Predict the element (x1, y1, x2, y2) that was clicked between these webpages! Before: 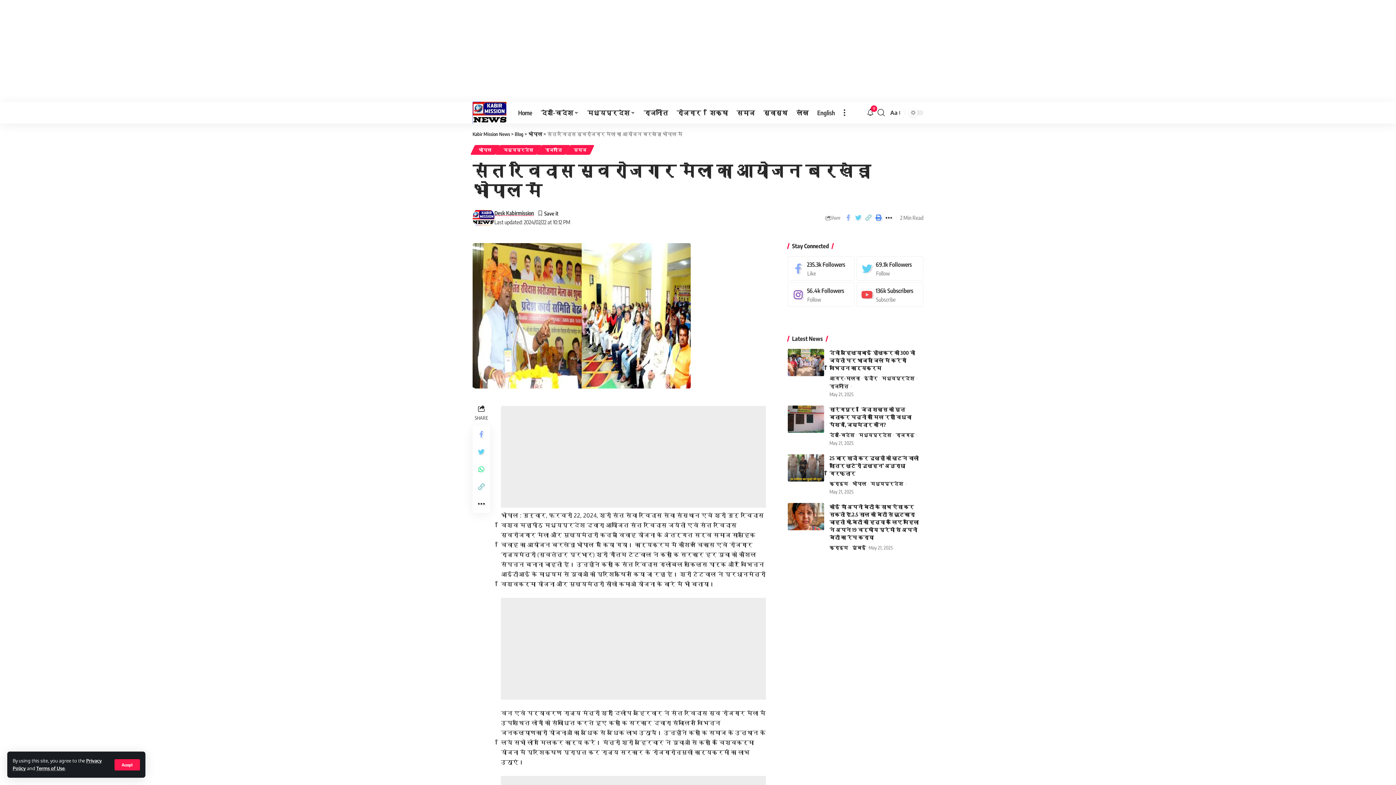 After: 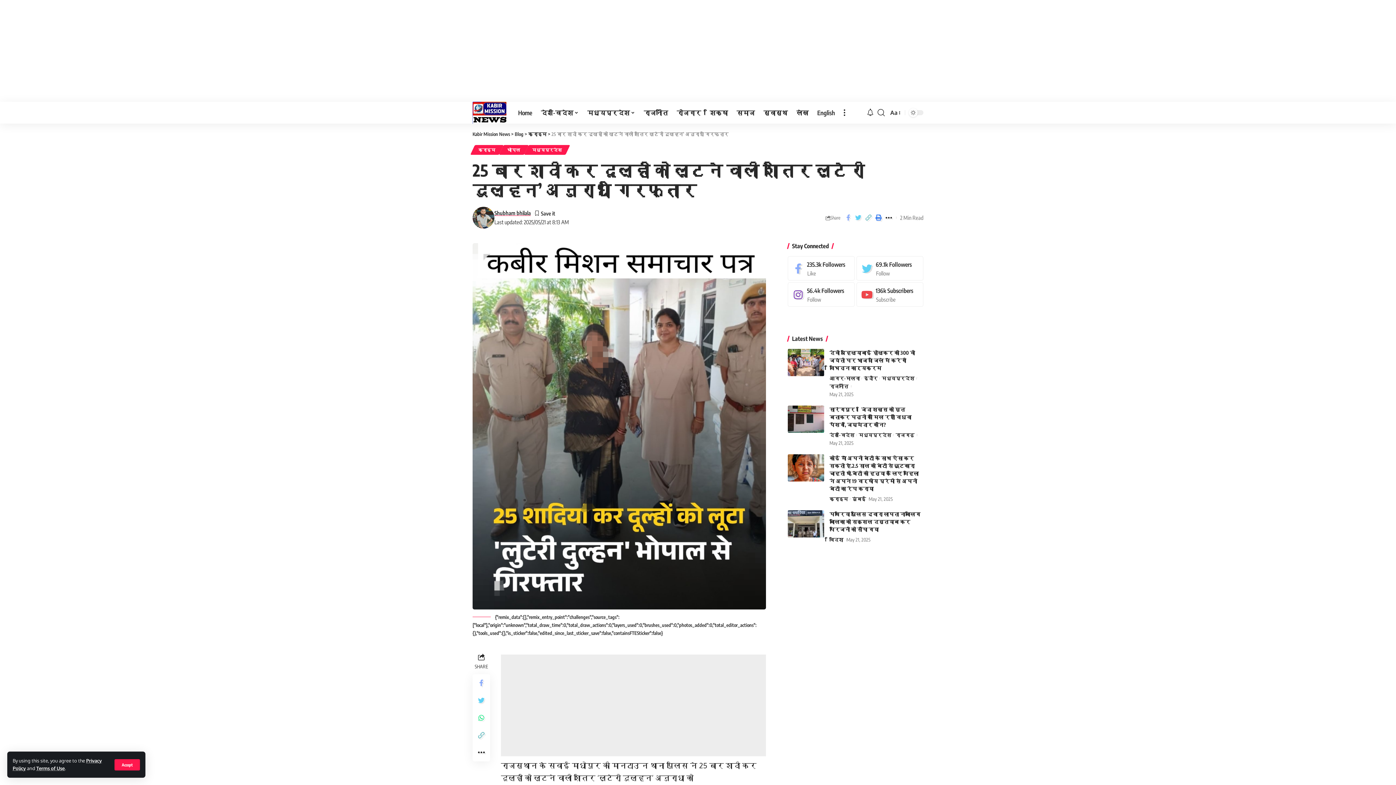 Action: bbox: (829, 455, 918, 476) label: 25 बार शादी कर दूल्हों को लूटने वाली शातिर लुटेरी दुल्हन’ अनुराधा गिरफ्तार